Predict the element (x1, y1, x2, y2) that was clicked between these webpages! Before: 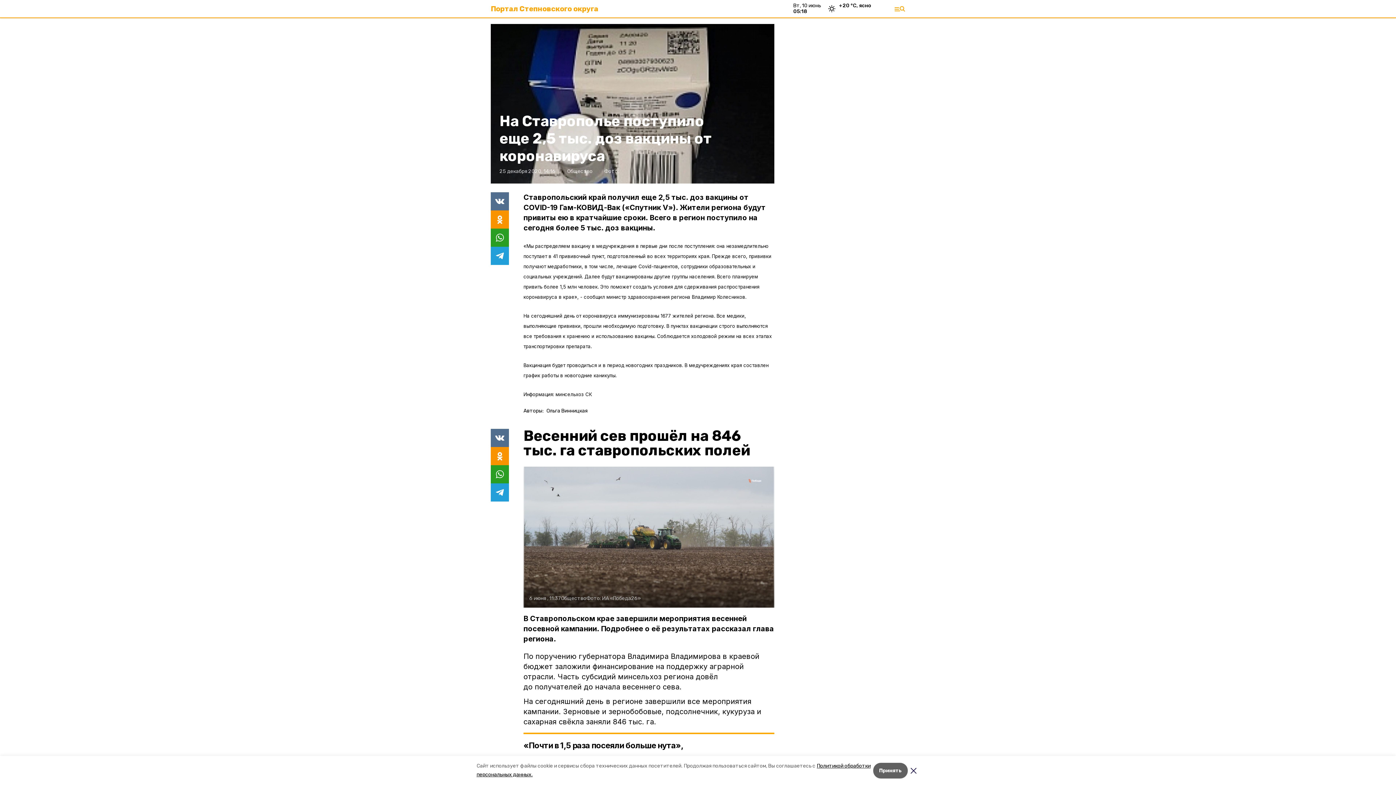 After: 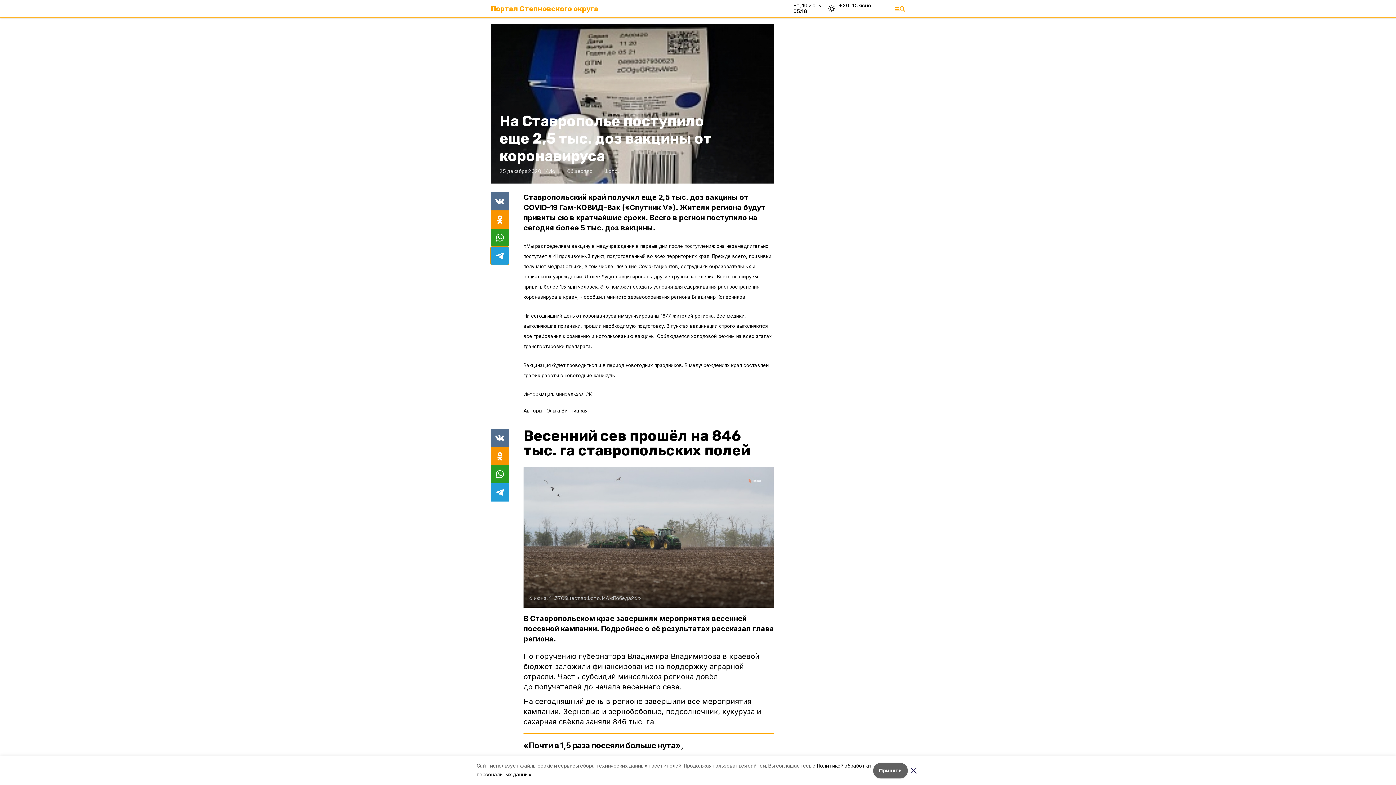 Action: bbox: (490, 246, 509, 265)